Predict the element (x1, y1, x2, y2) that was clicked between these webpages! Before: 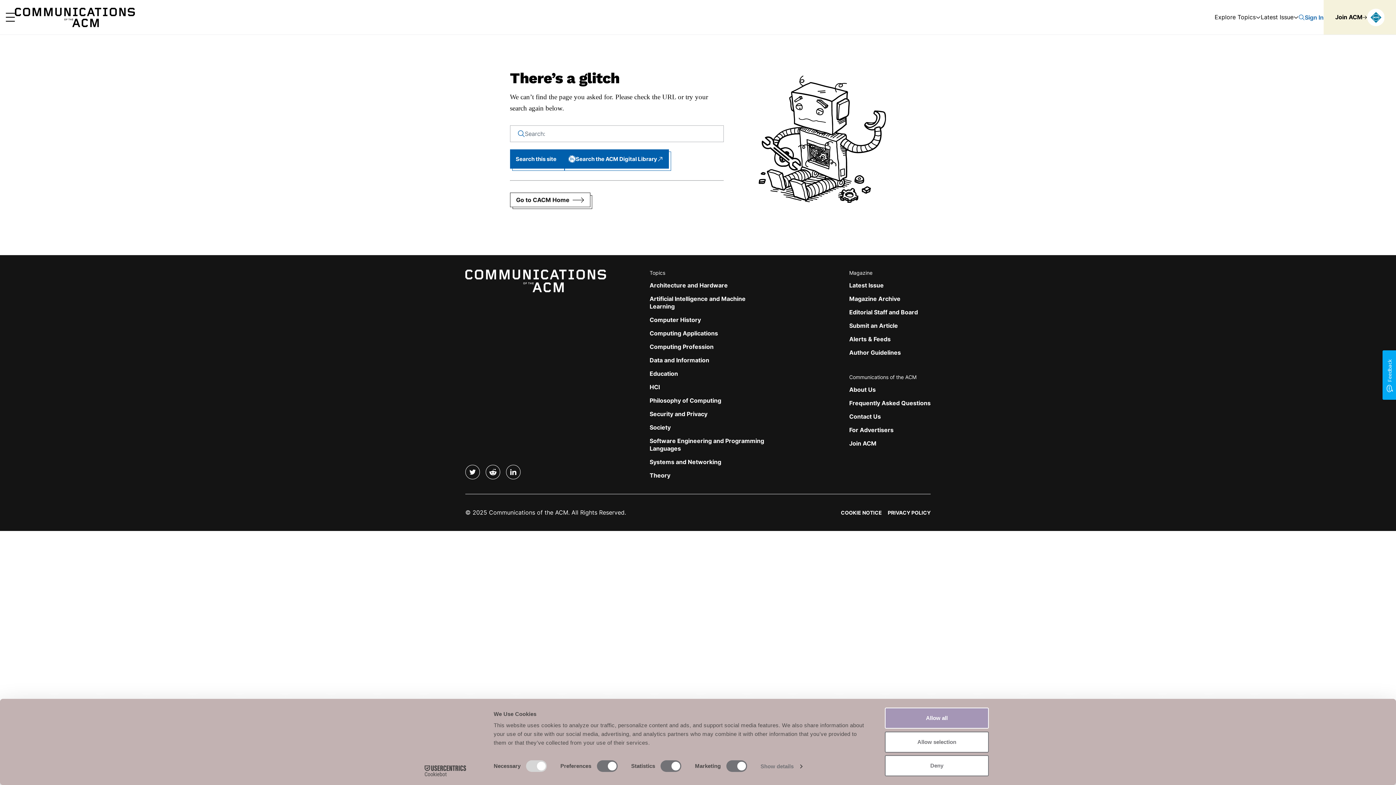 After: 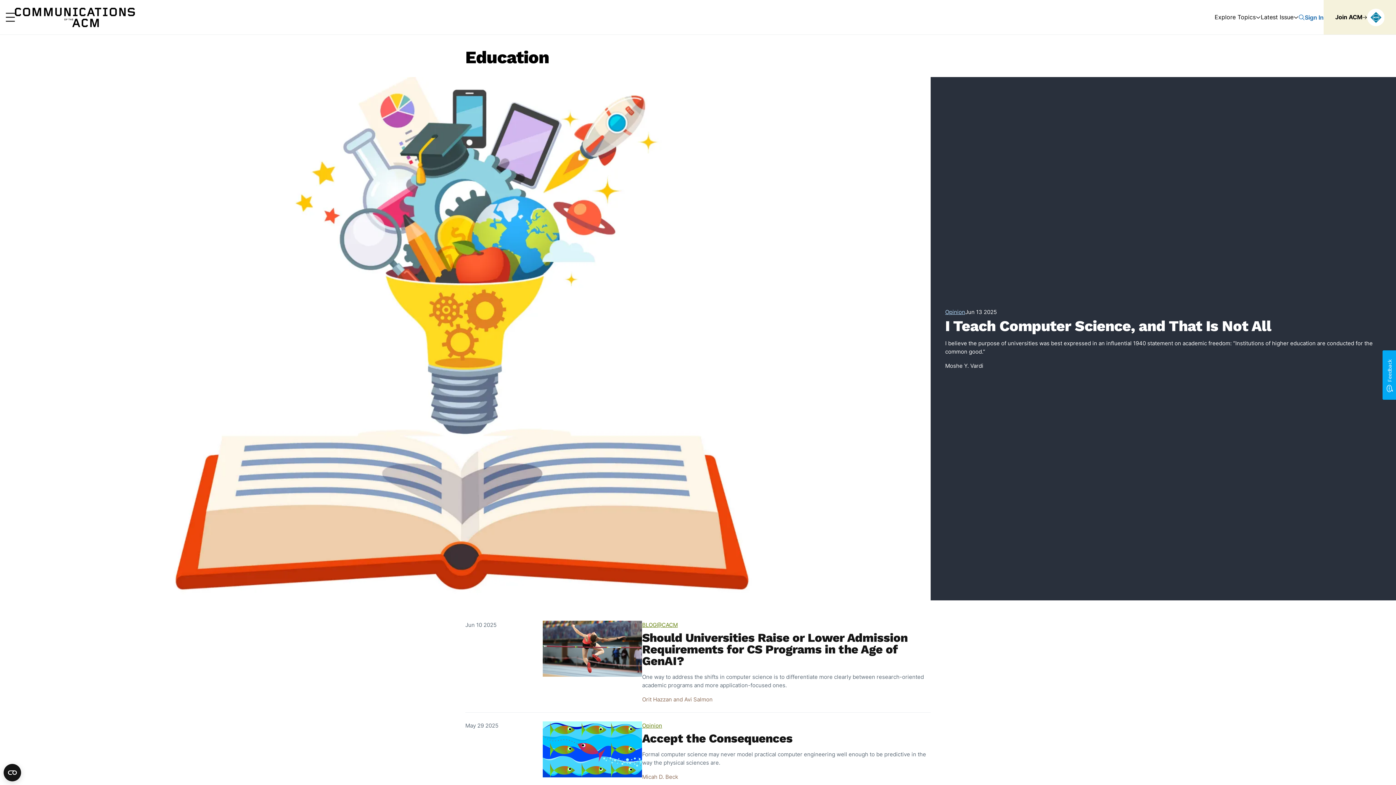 Action: bbox: (649, 370, 678, 377) label: Education